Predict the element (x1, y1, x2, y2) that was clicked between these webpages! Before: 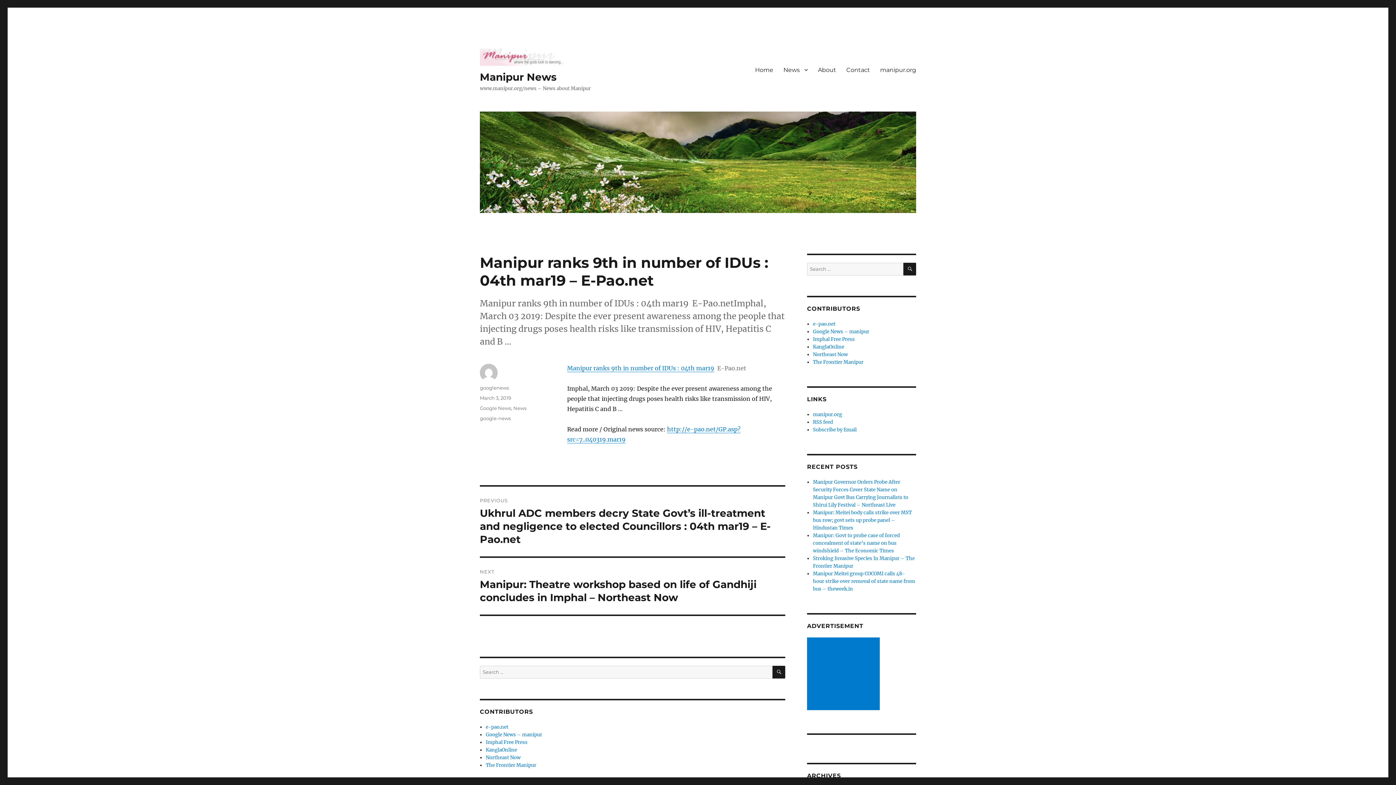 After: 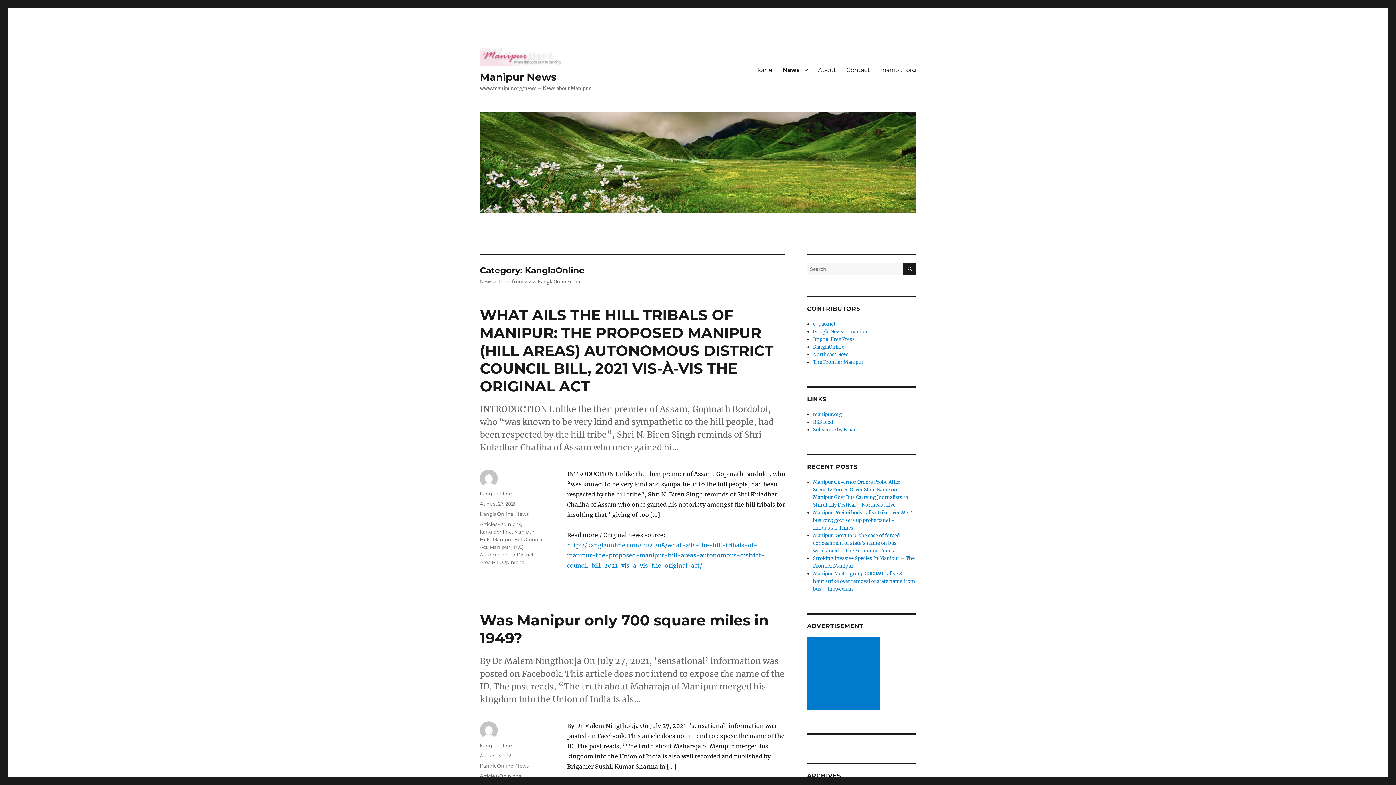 Action: label: KanglaOnline bbox: (485, 747, 517, 753)